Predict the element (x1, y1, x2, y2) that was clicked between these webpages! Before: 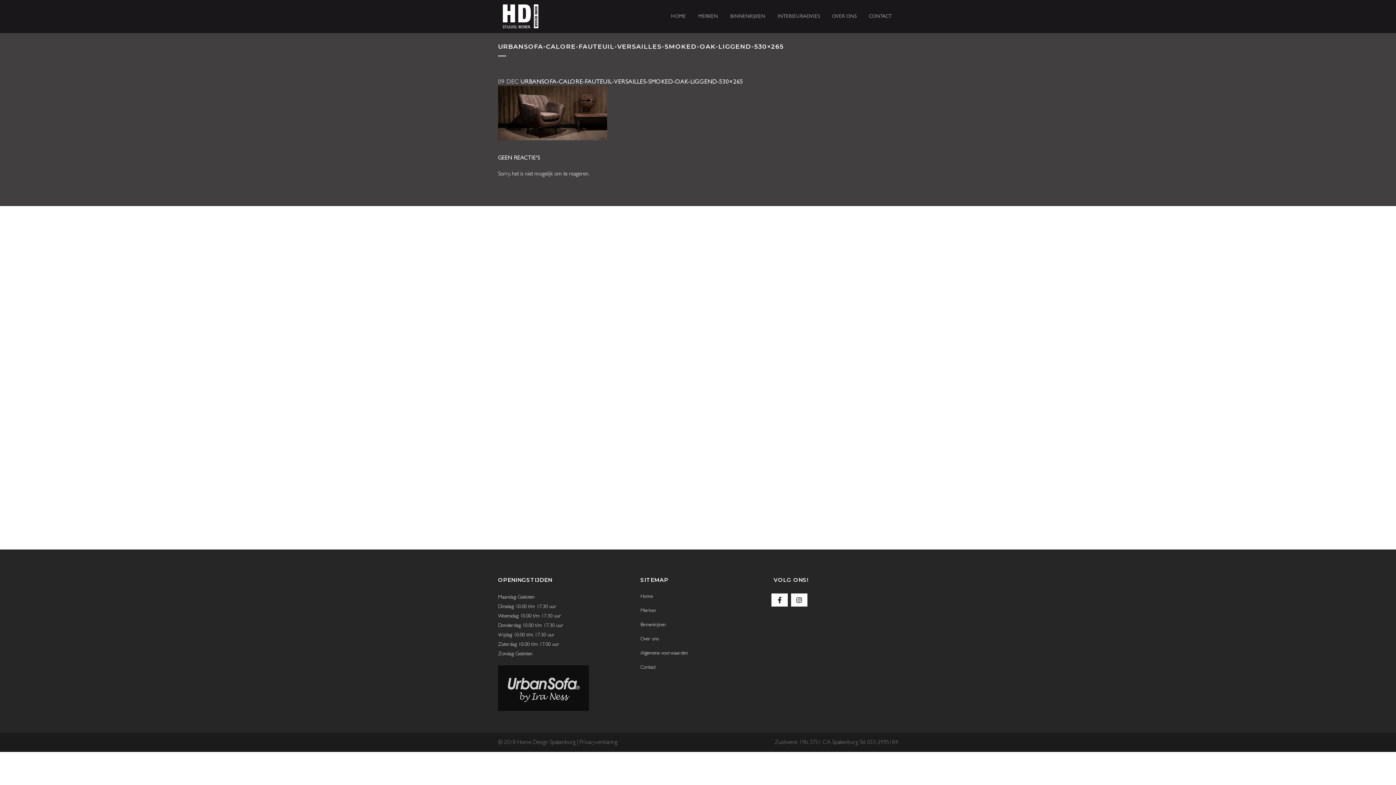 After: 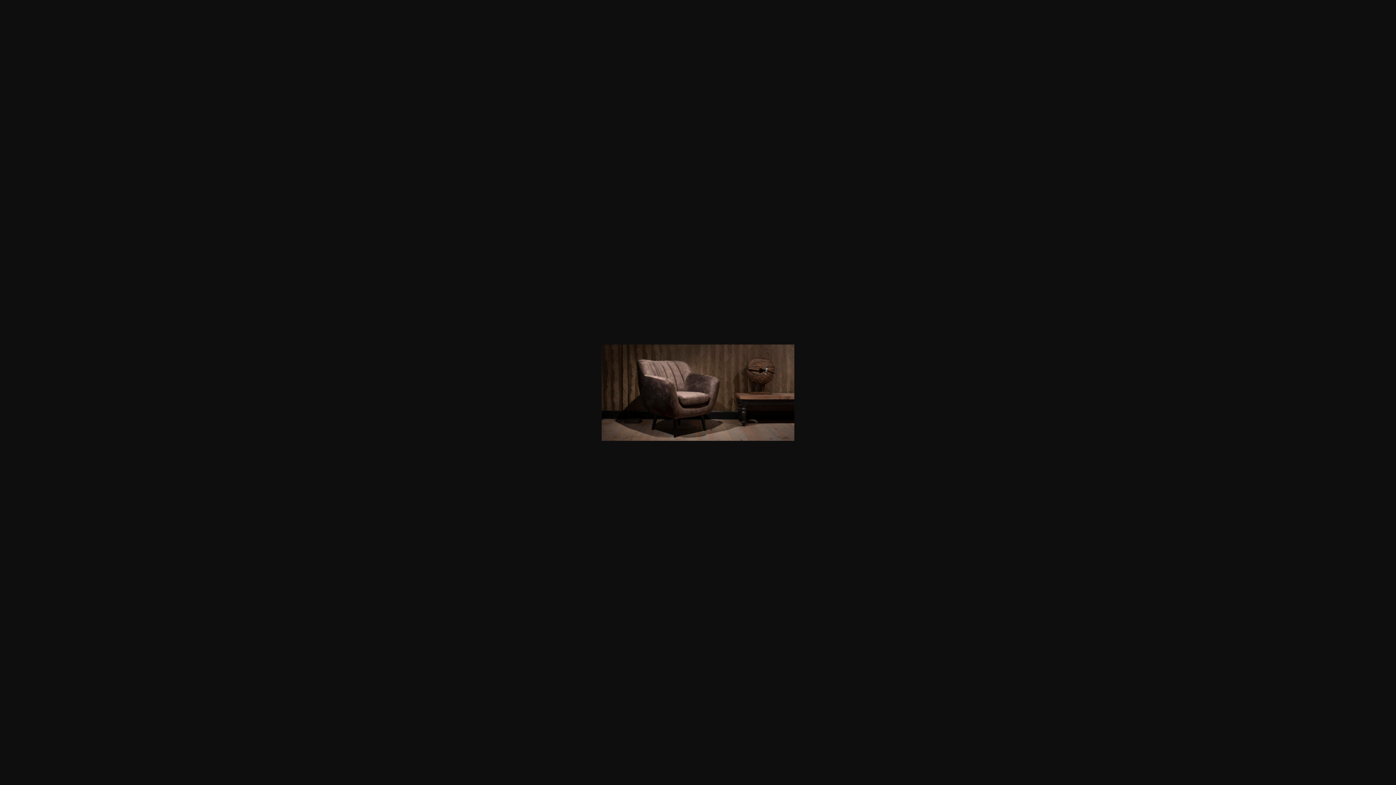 Action: bbox: (498, 134, 607, 141)